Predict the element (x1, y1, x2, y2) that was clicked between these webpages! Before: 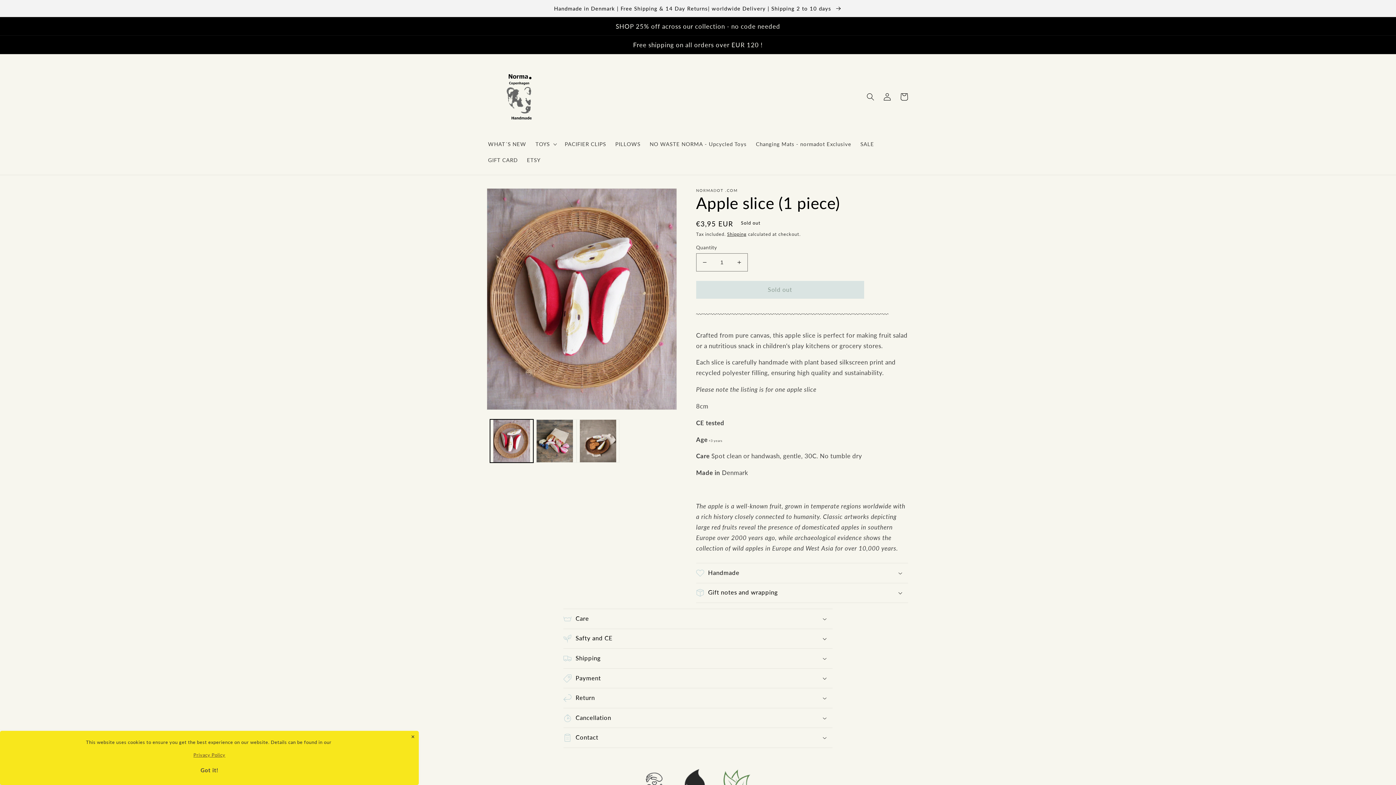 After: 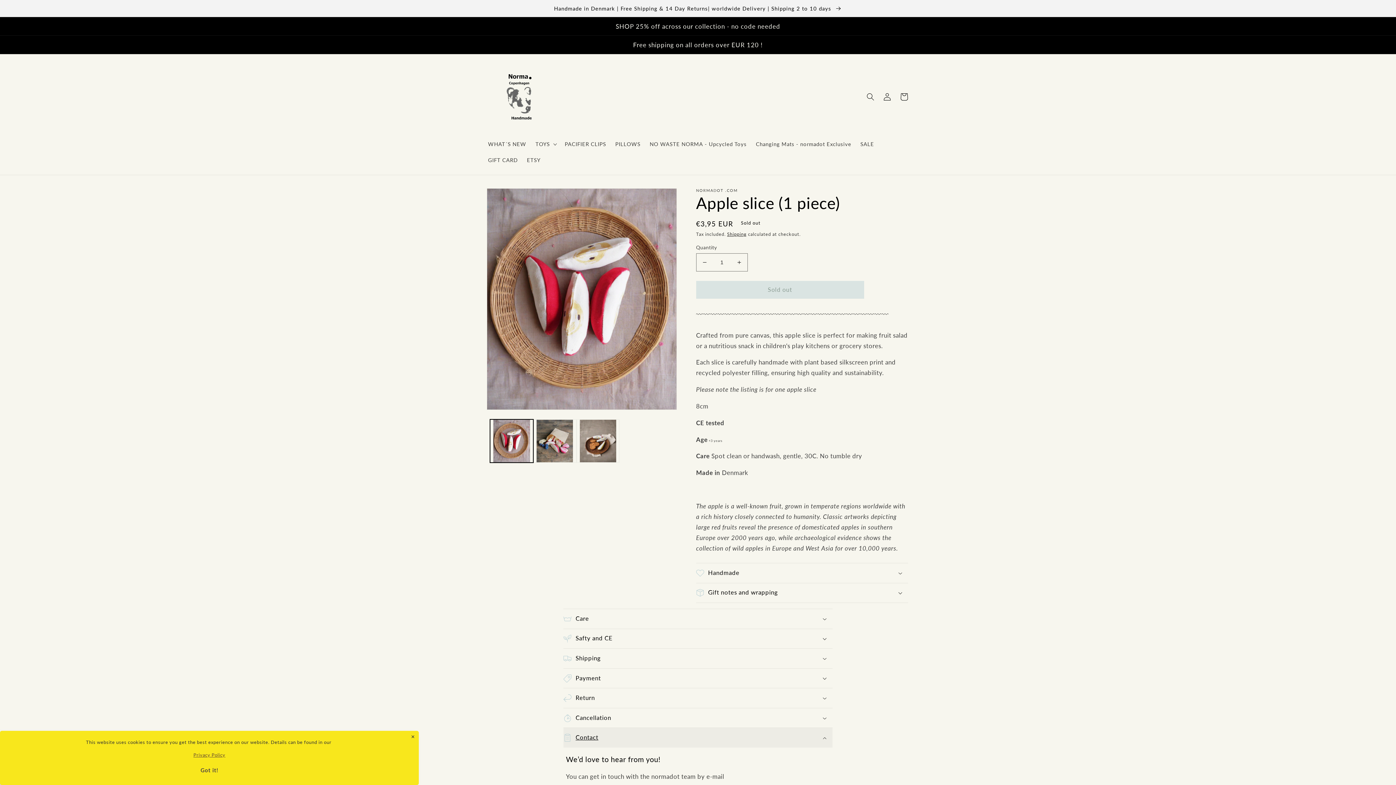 Action: label: Contact bbox: (563, 728, 832, 747)